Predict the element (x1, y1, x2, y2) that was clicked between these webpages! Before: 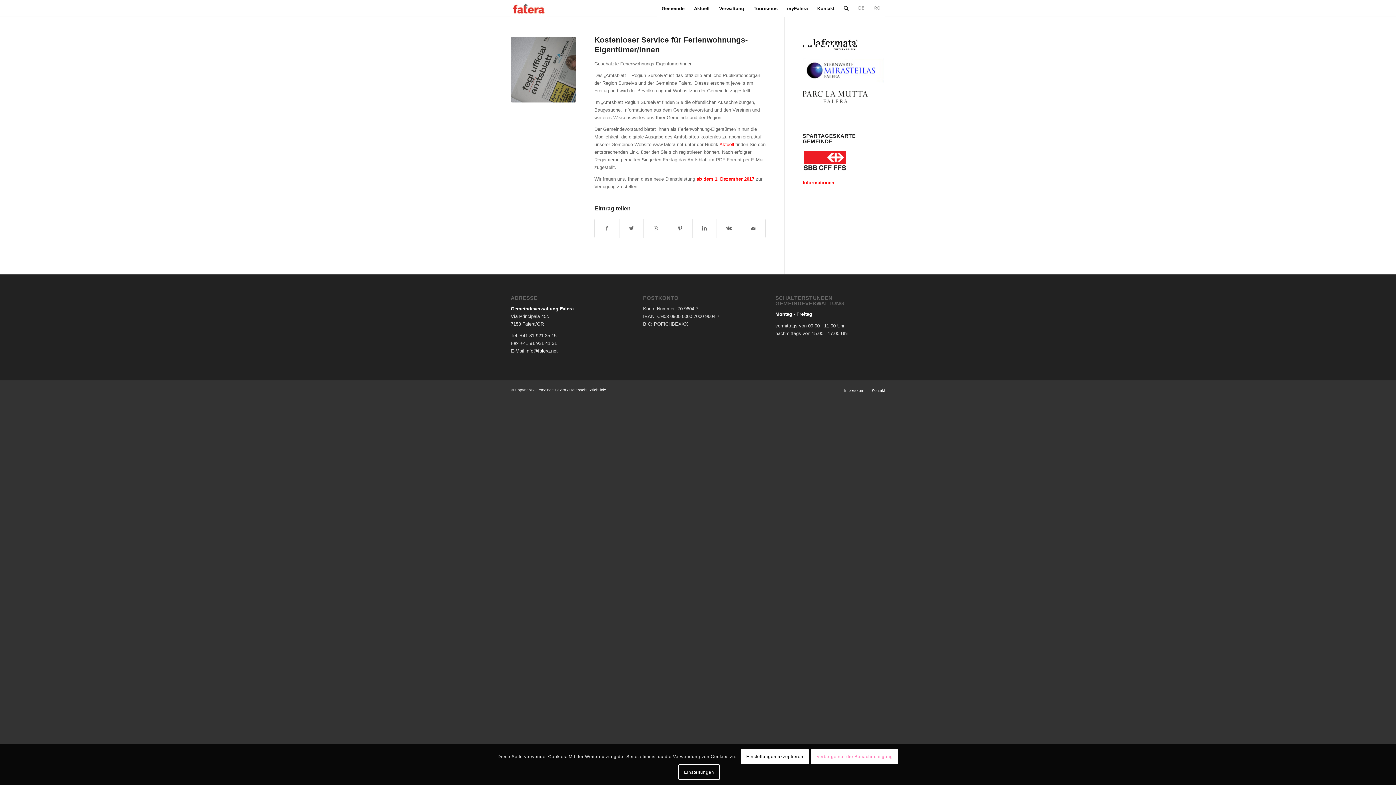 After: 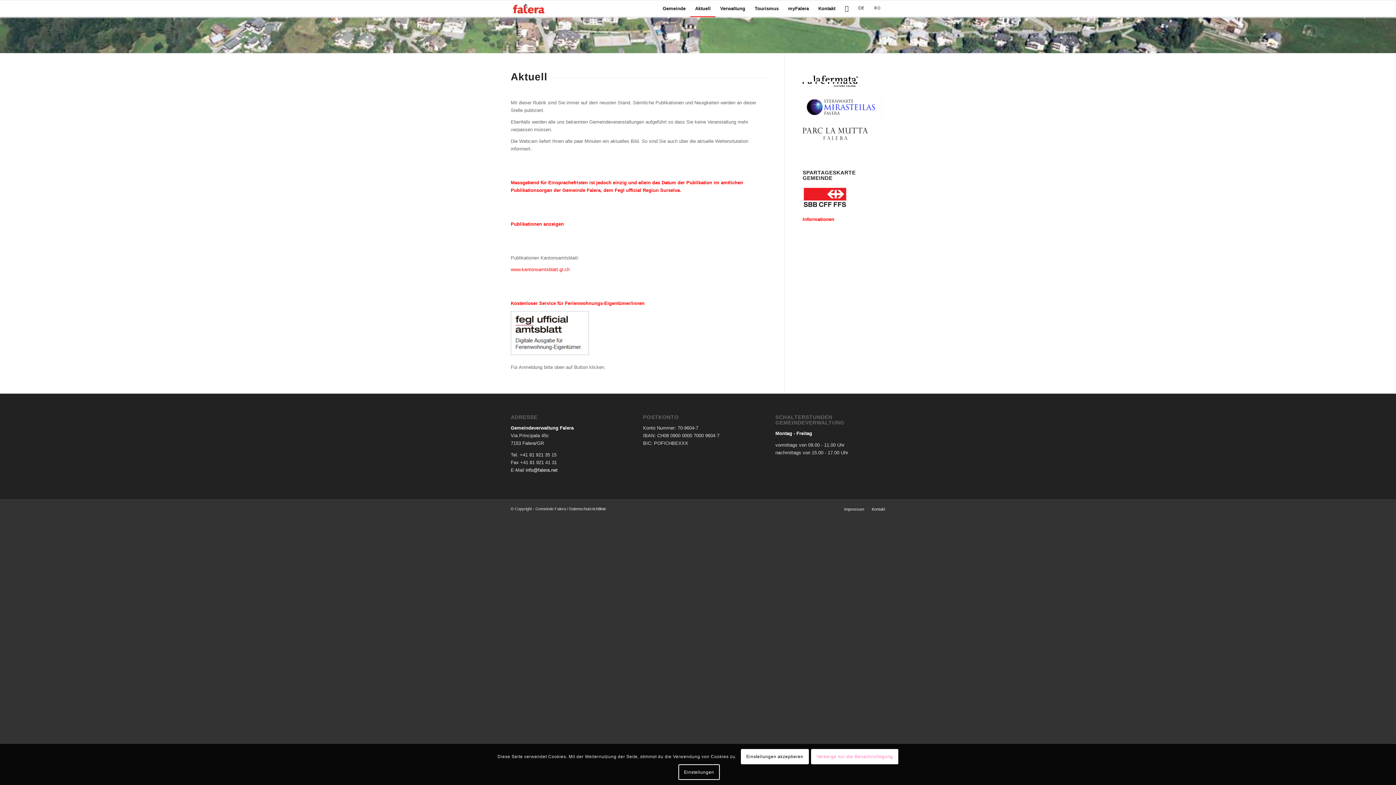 Action: label: Aktuell bbox: (719, 141, 734, 147)